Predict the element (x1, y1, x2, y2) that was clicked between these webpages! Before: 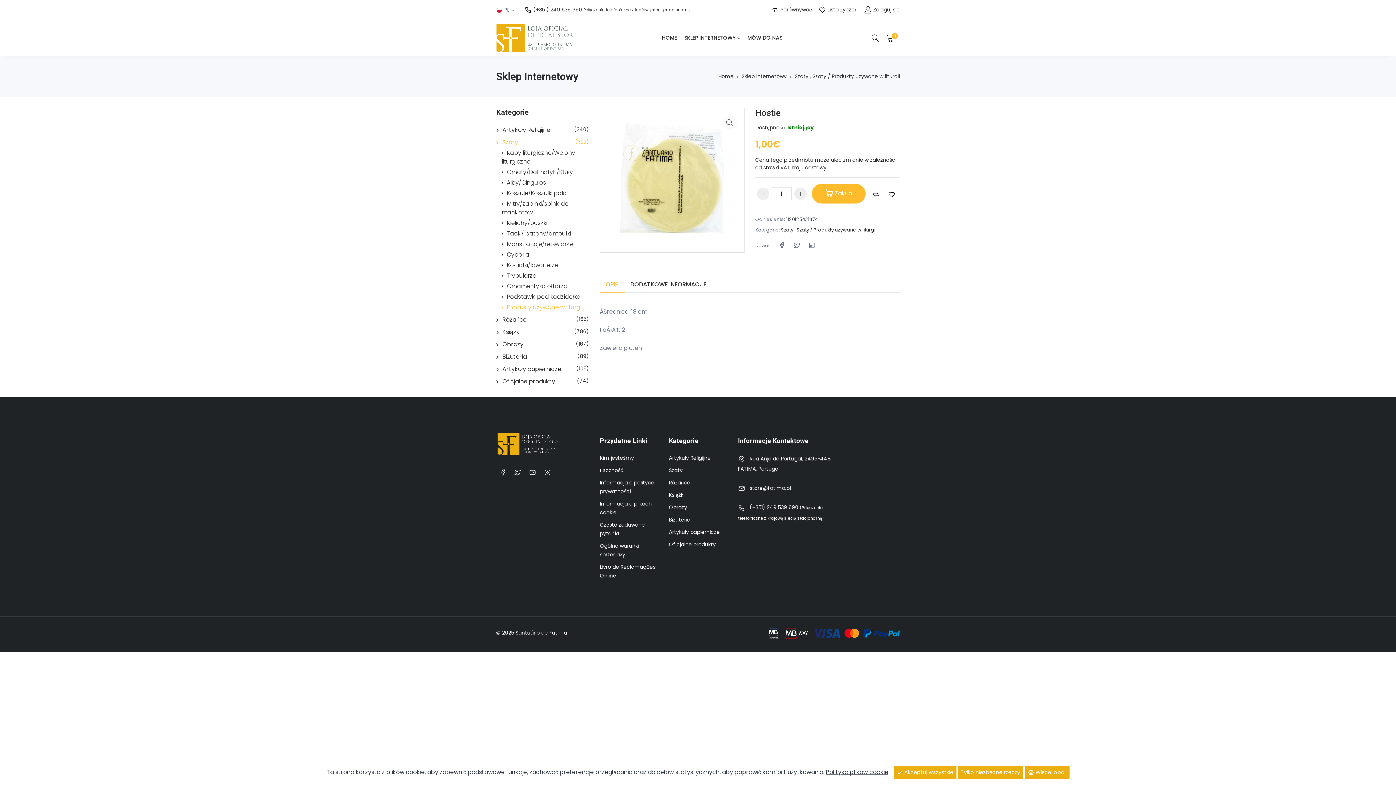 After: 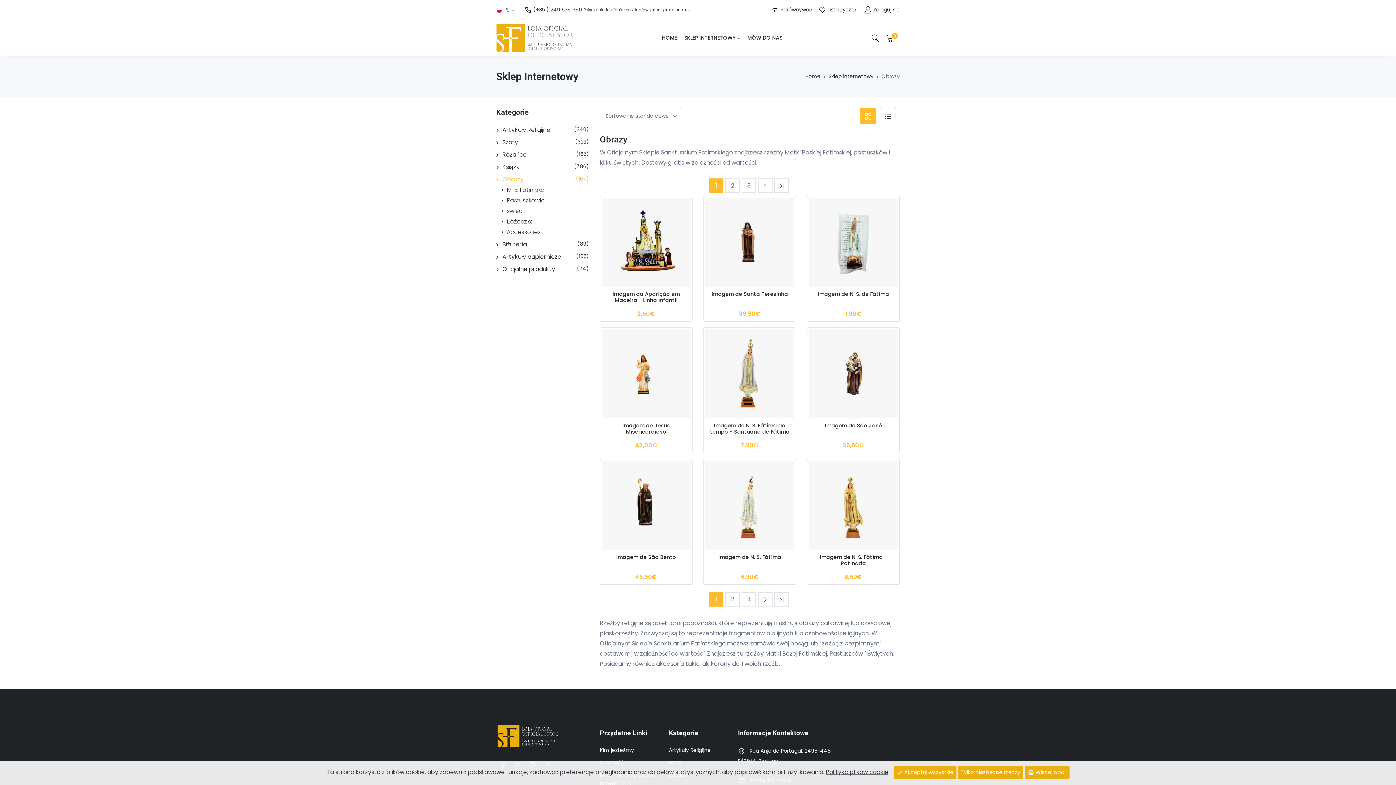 Action: label: Obrazy
(167) bbox: (496, 340, 523, 348)